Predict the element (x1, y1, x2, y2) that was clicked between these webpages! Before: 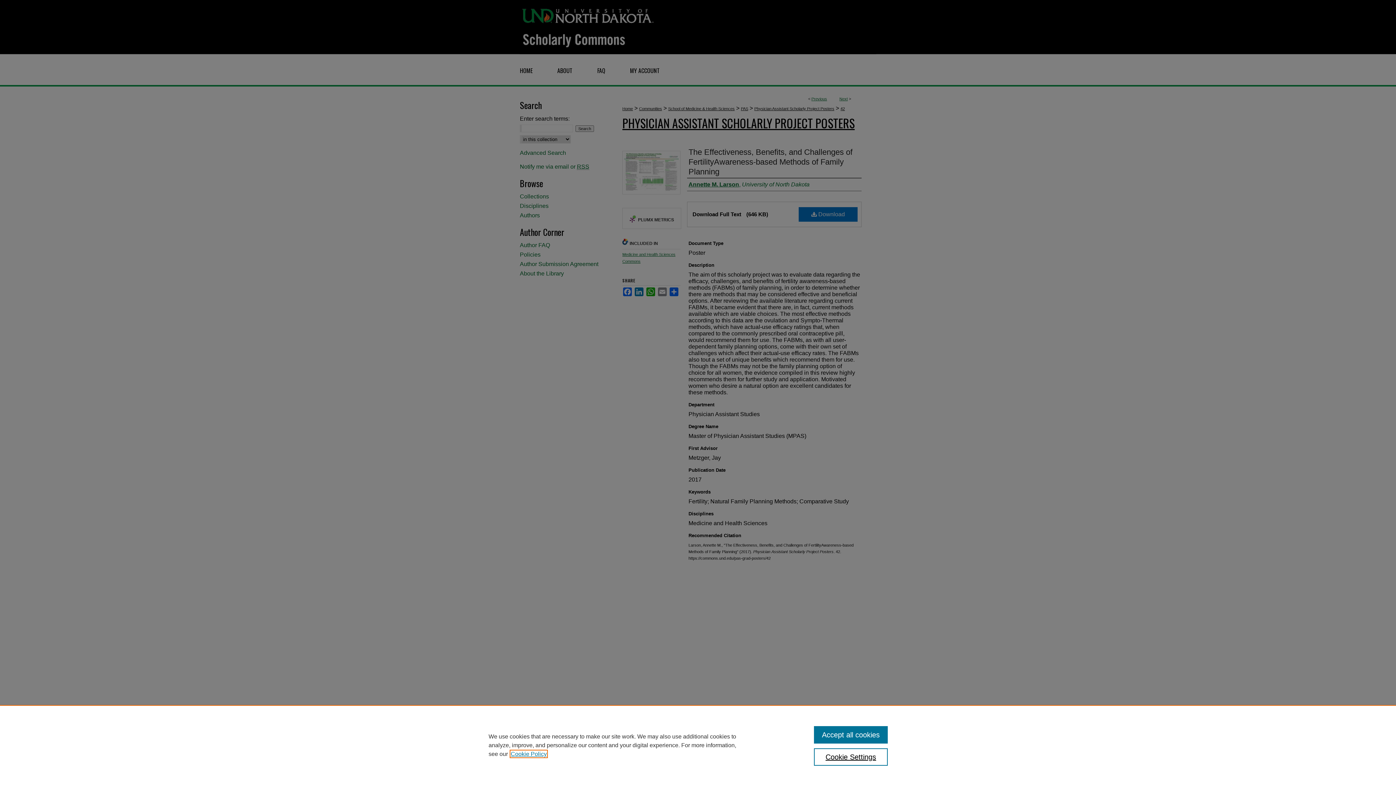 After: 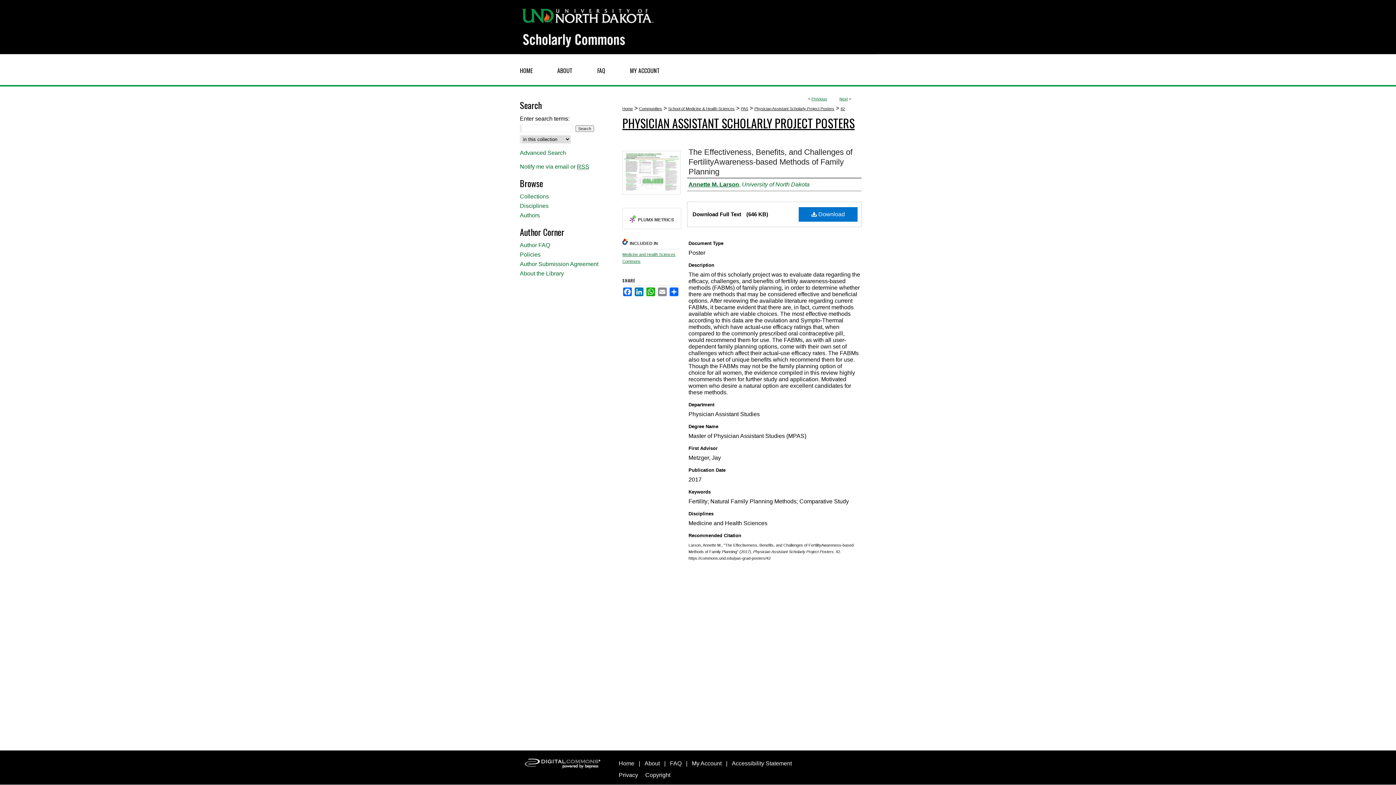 Action: bbox: (814, 726, 887, 744) label: Accept all cookies